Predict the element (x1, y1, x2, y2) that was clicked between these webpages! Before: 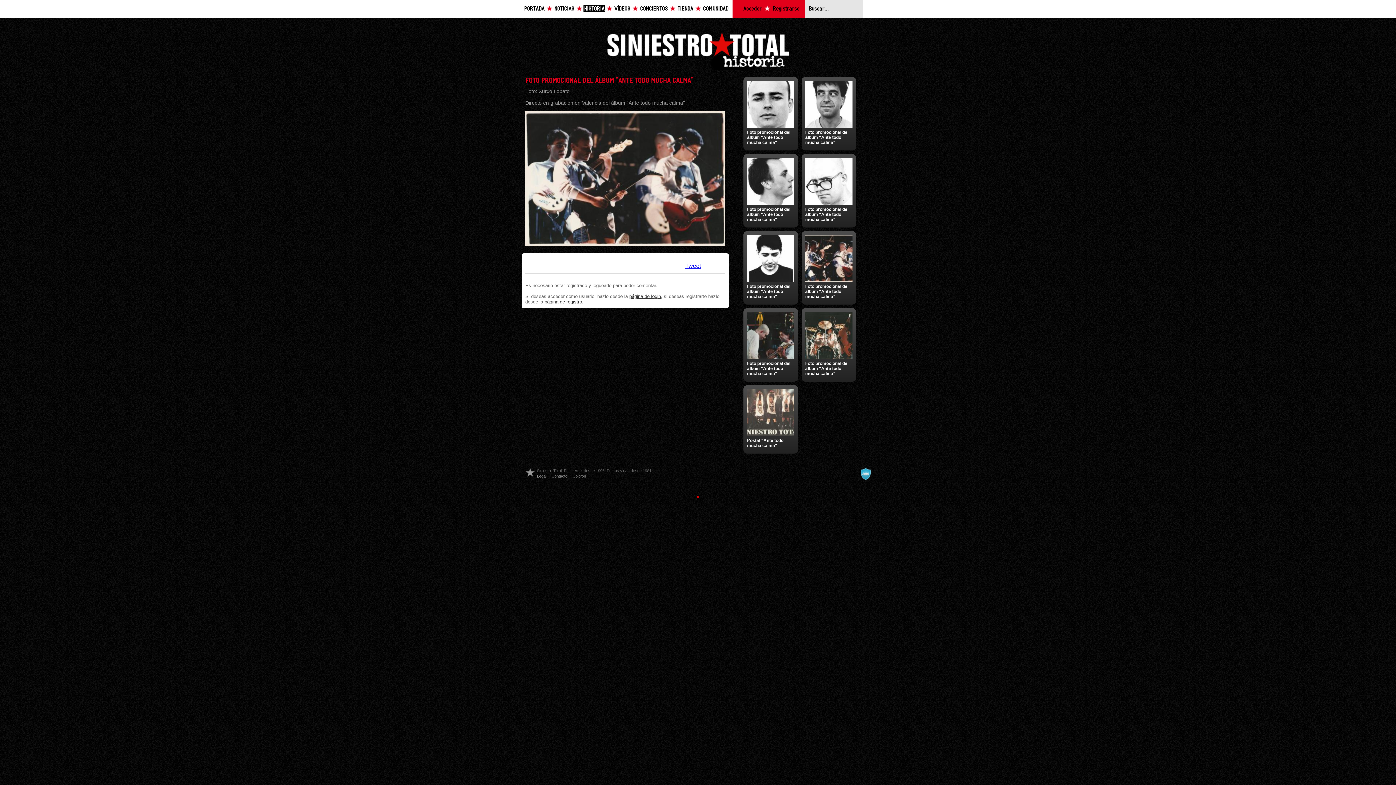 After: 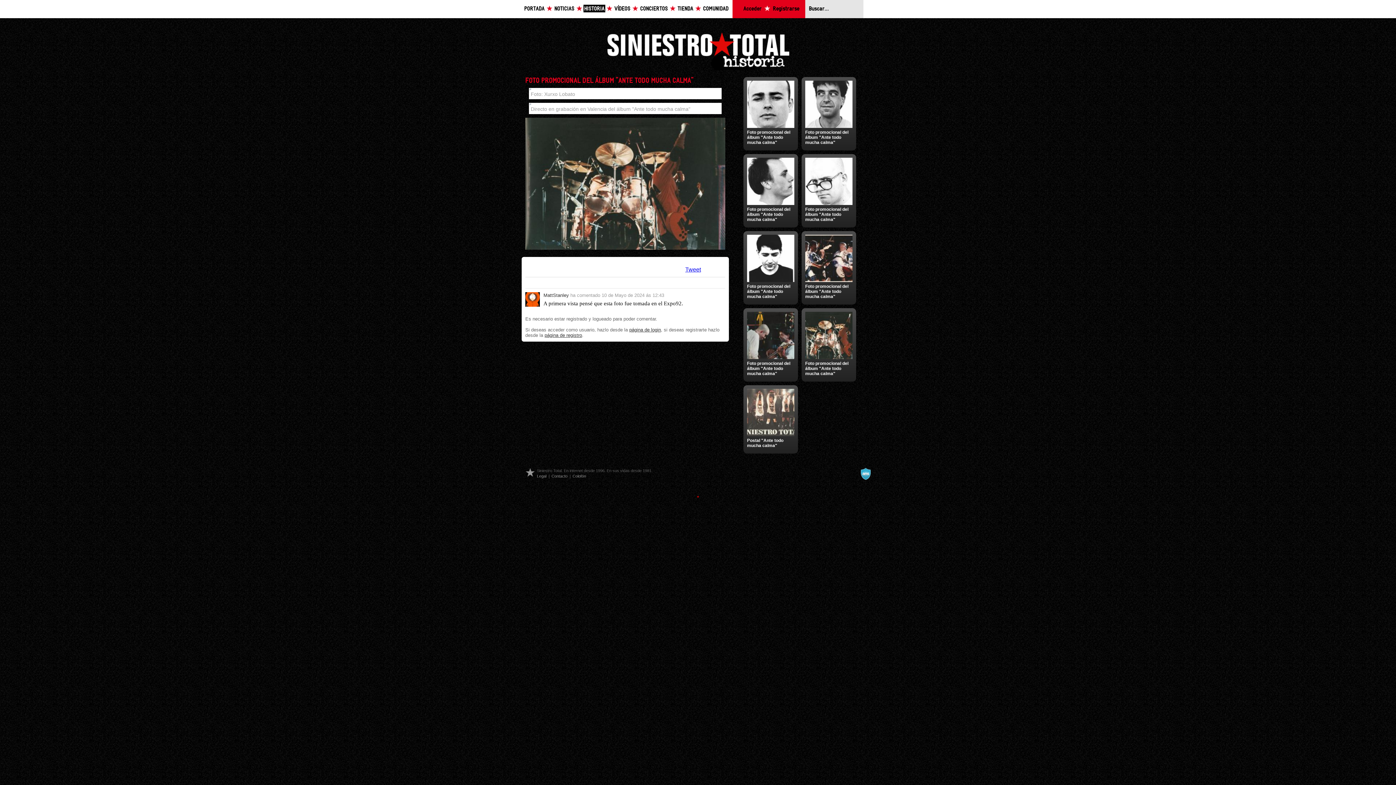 Action: bbox: (805, 312, 852, 359)